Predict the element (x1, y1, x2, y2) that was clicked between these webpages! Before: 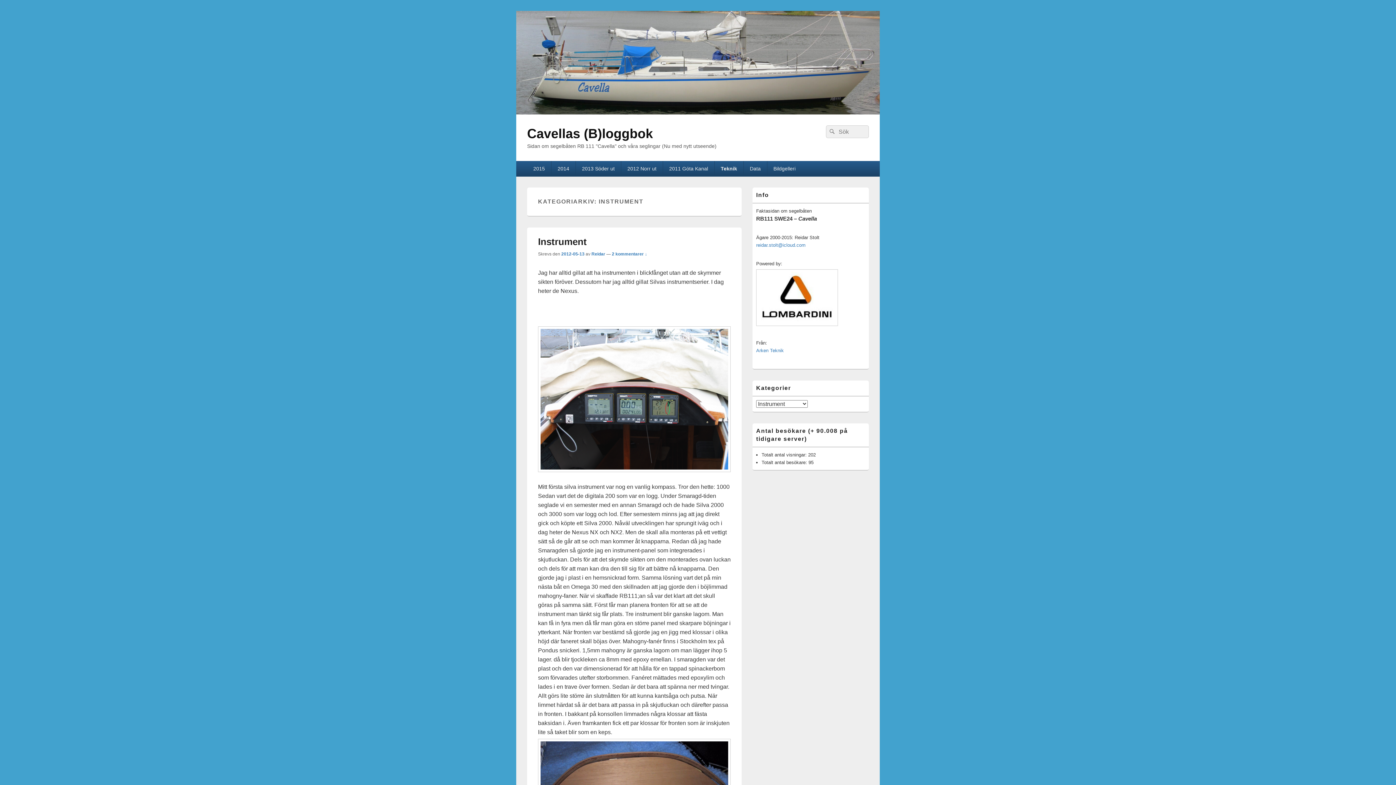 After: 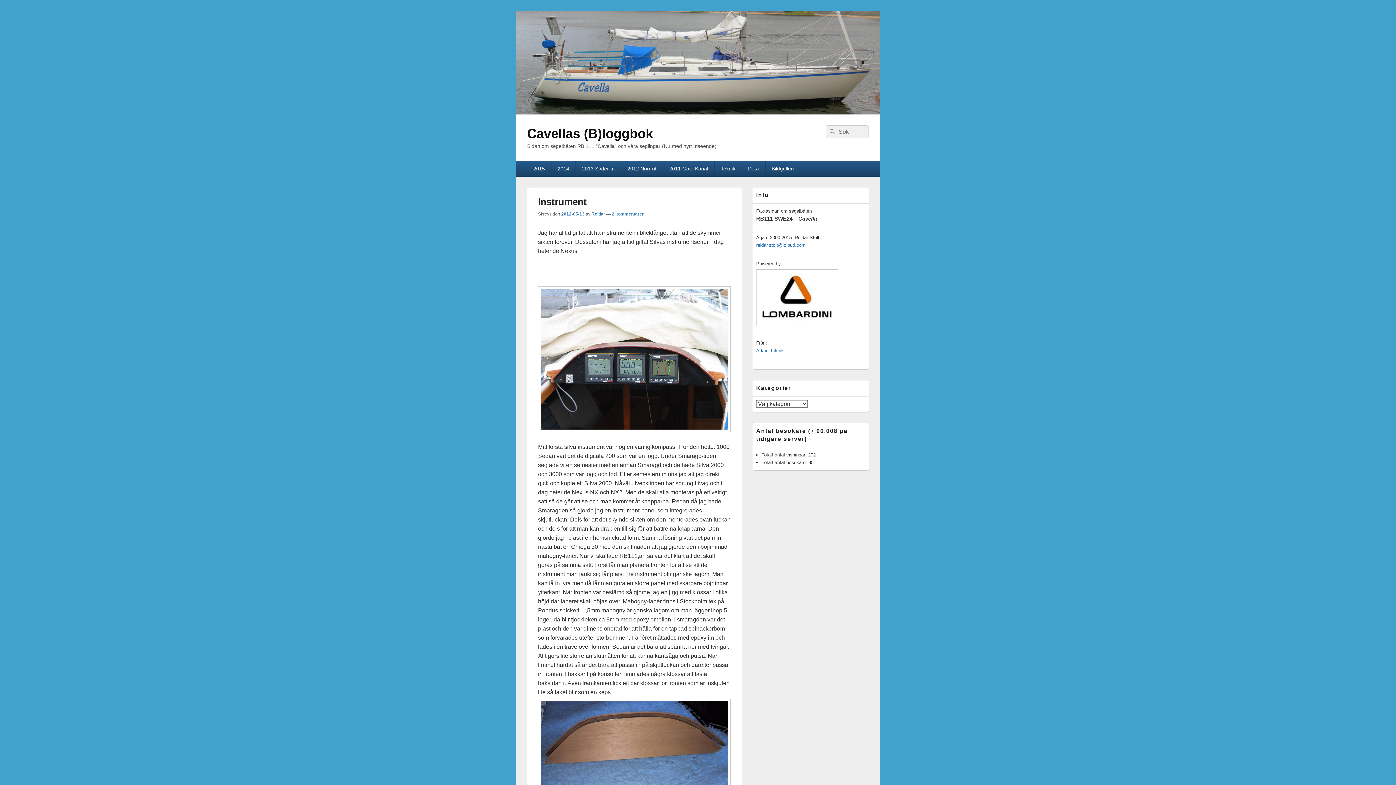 Action: bbox: (538, 236, 586, 247) label: Instrument